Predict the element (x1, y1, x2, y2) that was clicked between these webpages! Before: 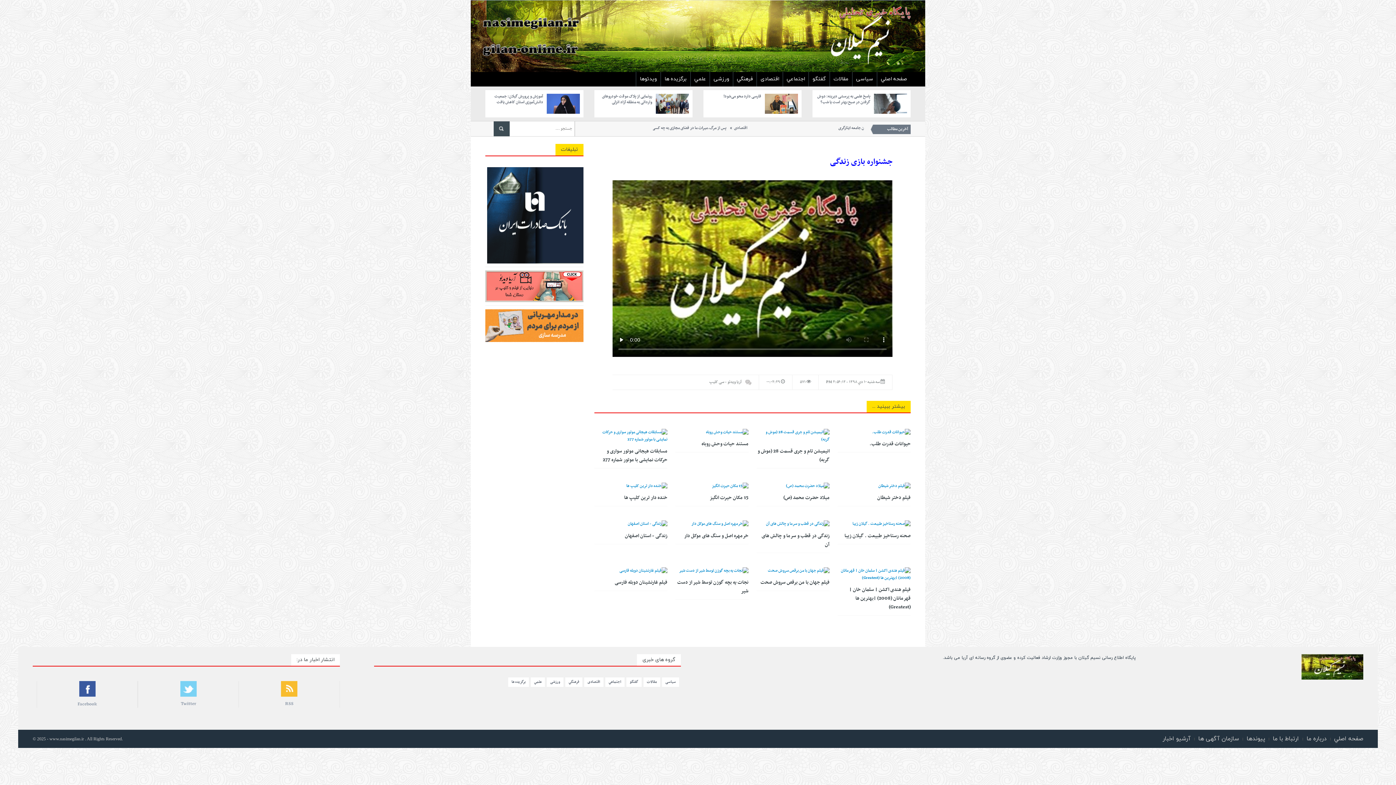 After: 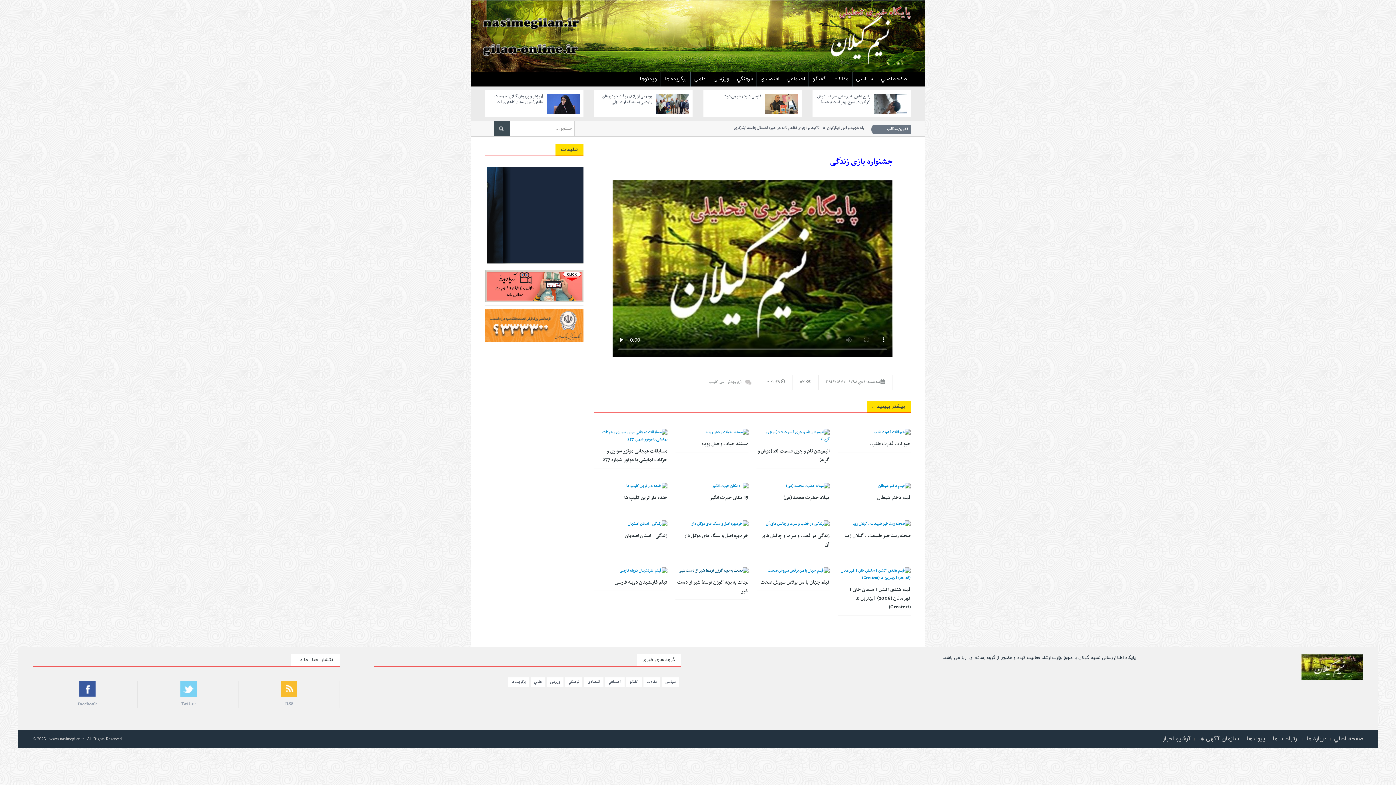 Action: bbox: (679, 567, 748, 574)